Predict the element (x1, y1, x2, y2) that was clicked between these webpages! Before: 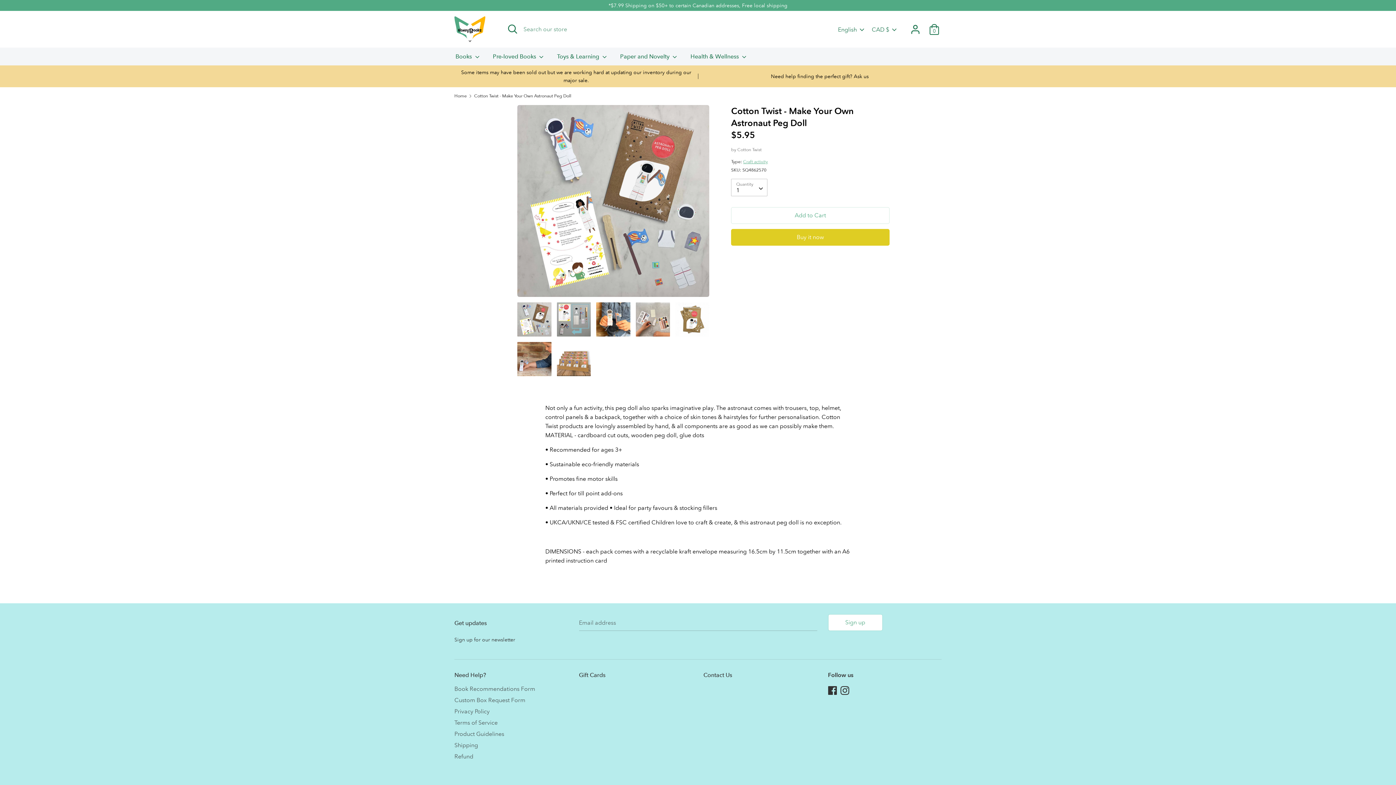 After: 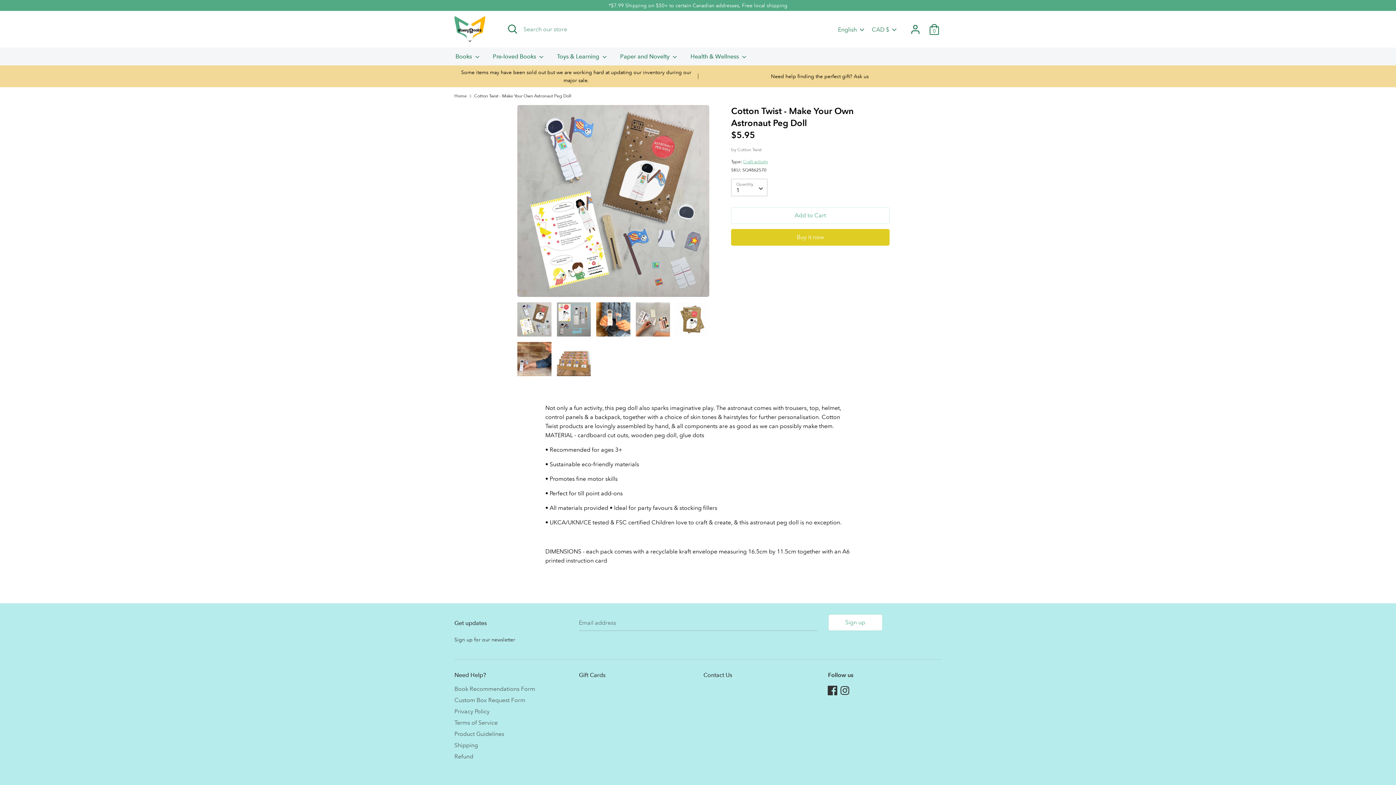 Action: bbox: (828, 685, 838, 696) label: Facebook